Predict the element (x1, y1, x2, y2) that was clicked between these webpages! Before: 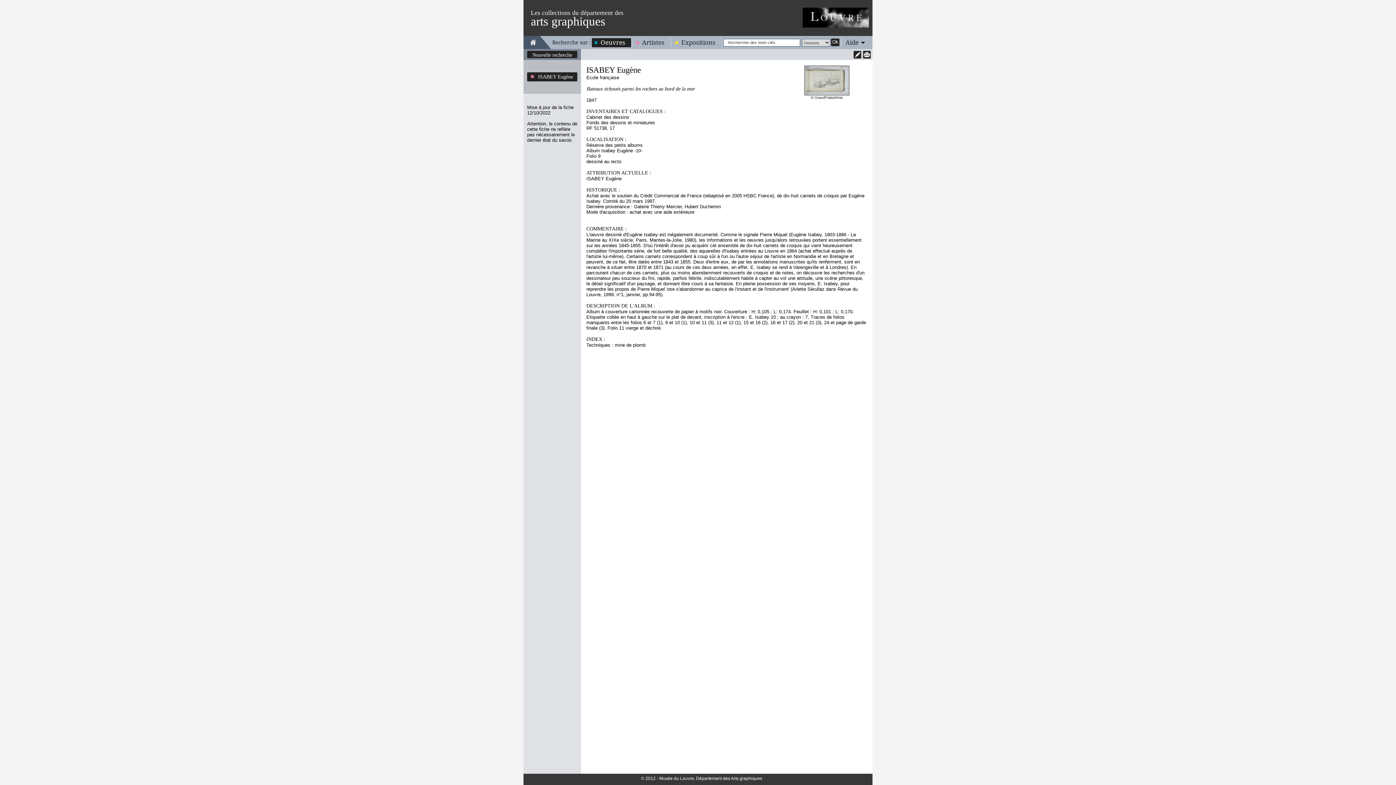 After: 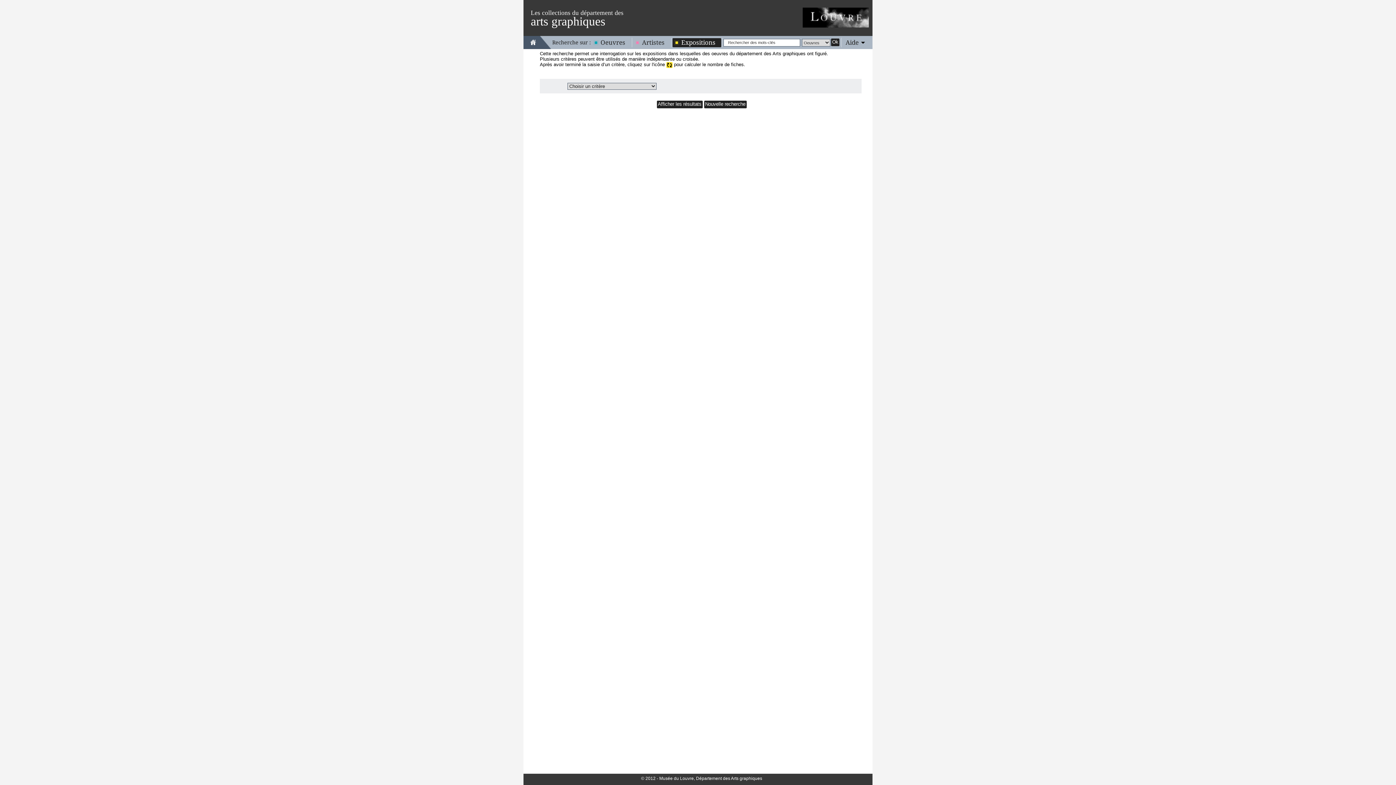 Action: label: Expositions bbox: (672, 38, 721, 46)